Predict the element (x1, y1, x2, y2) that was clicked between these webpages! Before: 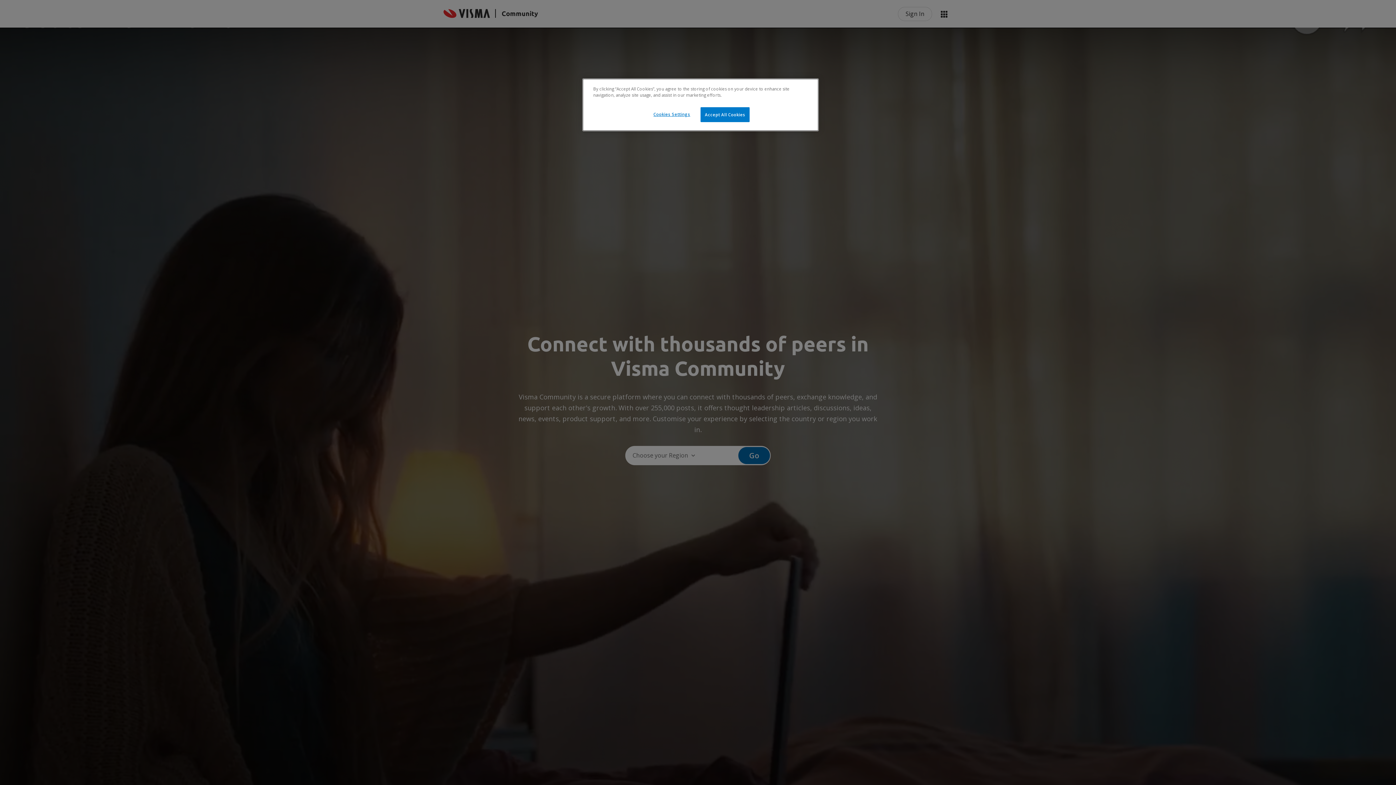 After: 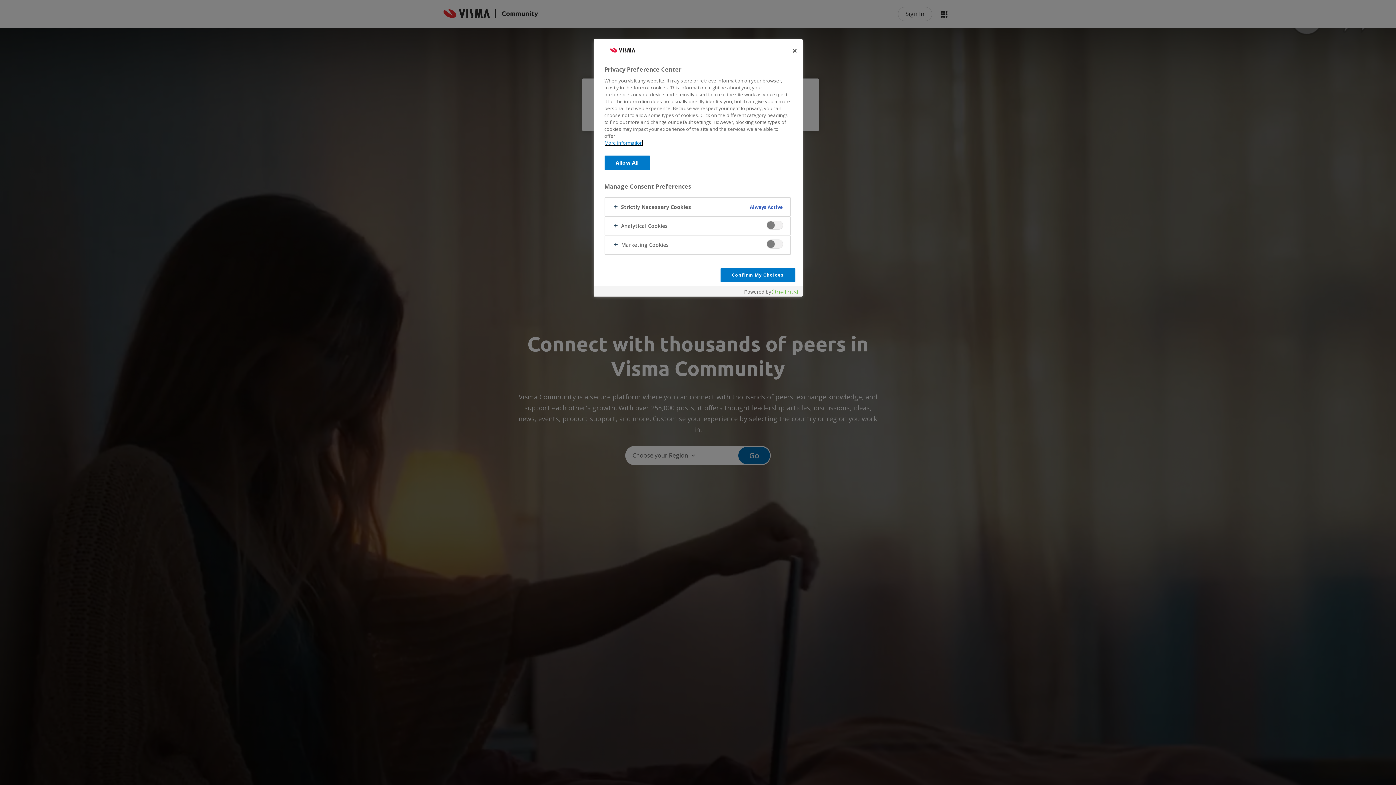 Action: bbox: (647, 107, 696, 121) label: Cookies Settings